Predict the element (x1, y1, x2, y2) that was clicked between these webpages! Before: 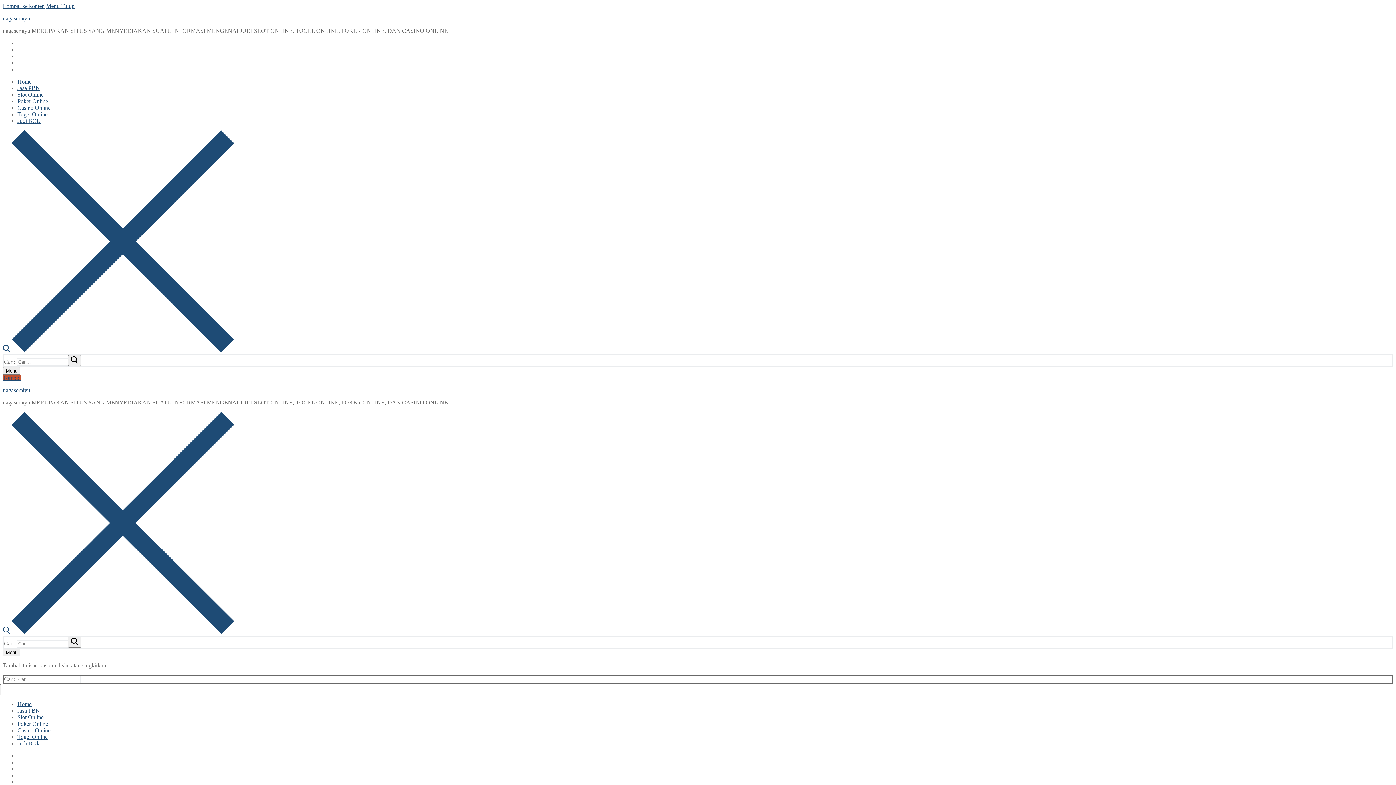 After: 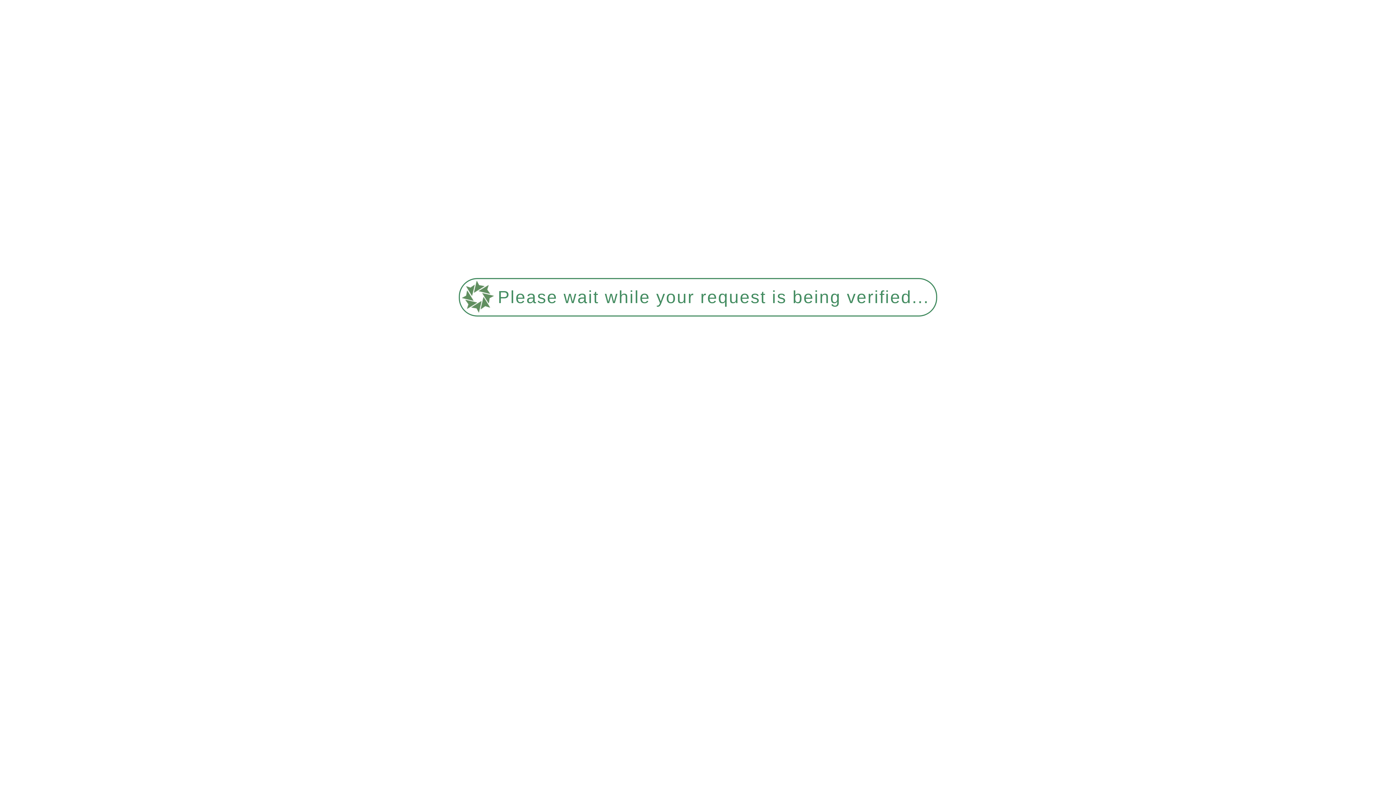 Action: label: Slot Online bbox: (17, 91, 43, 97)